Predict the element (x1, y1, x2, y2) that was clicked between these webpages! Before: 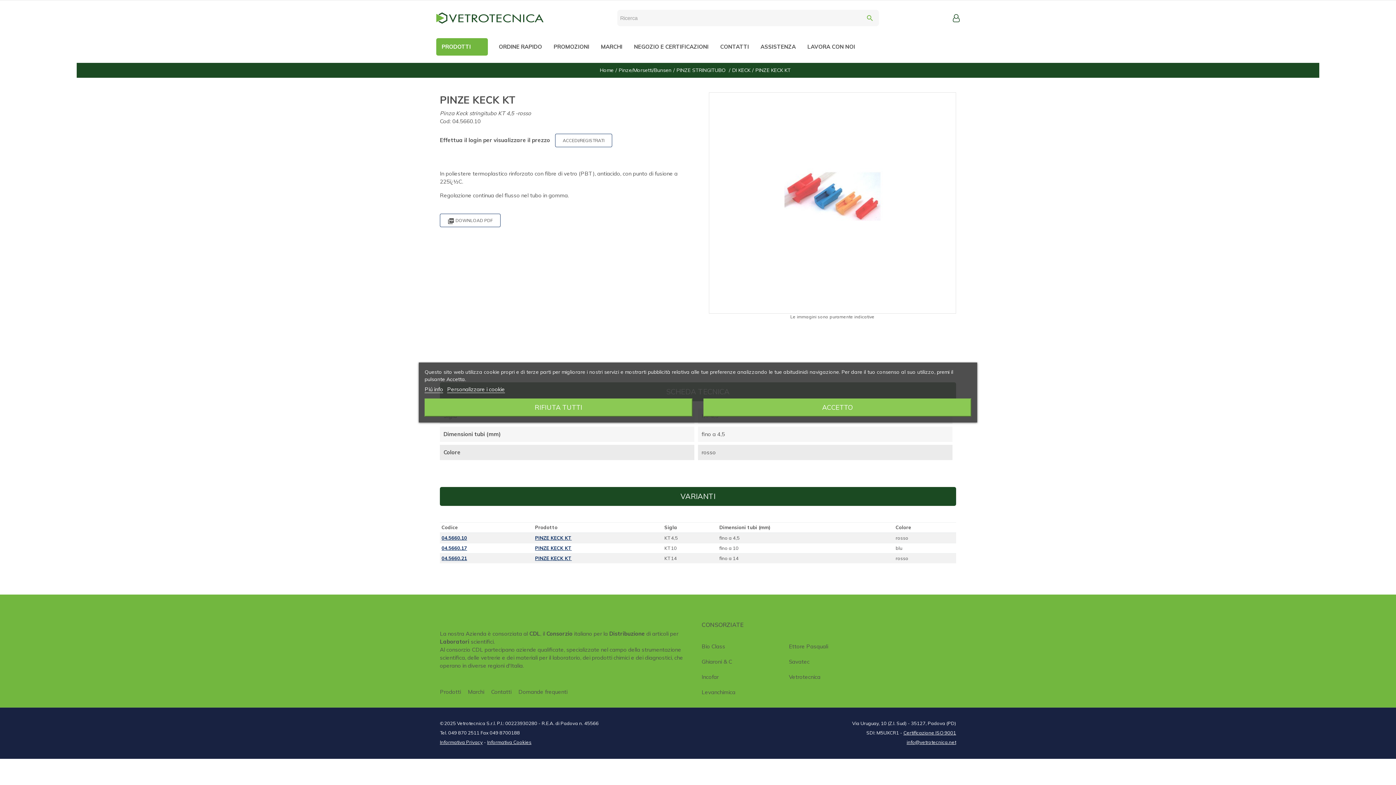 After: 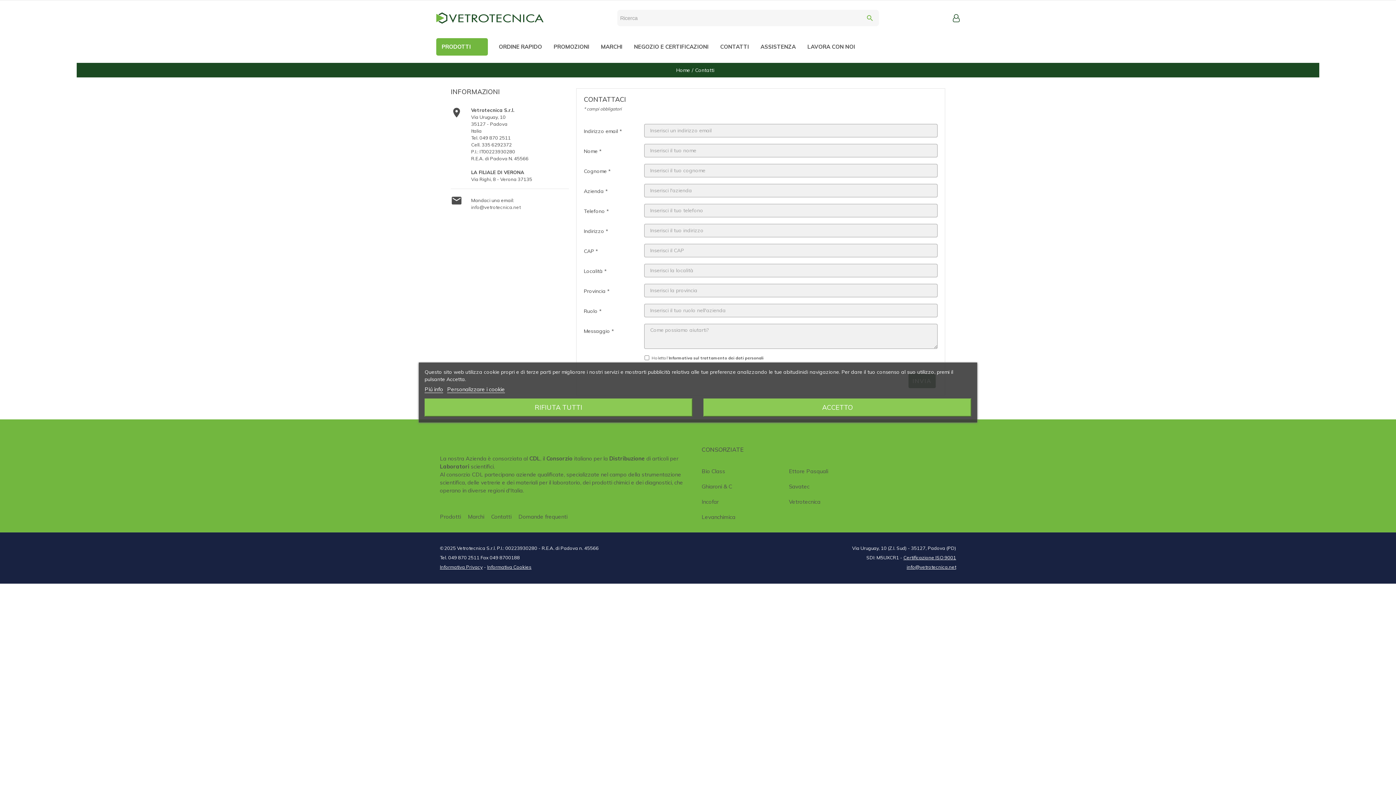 Action: label: CONTATTI bbox: (720, 42, 760, 50)